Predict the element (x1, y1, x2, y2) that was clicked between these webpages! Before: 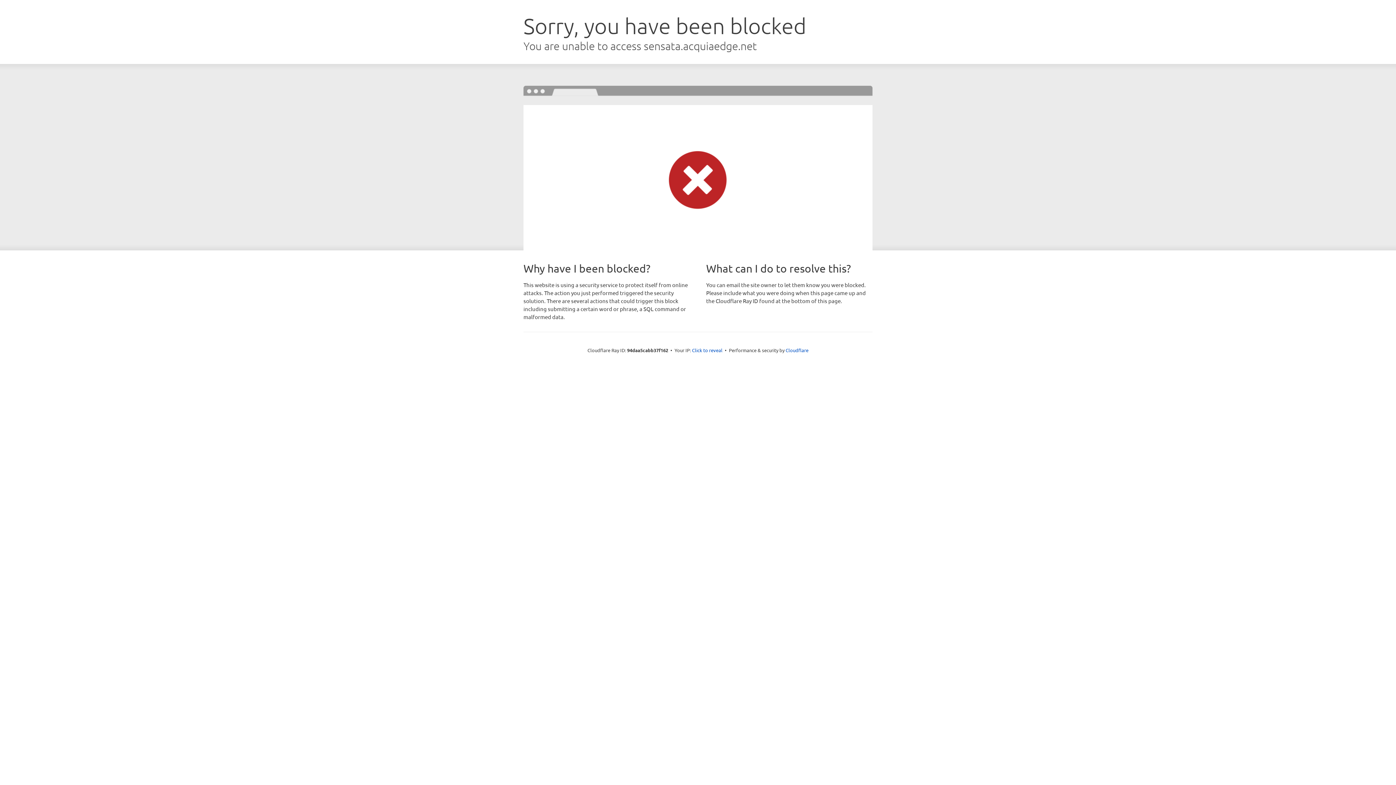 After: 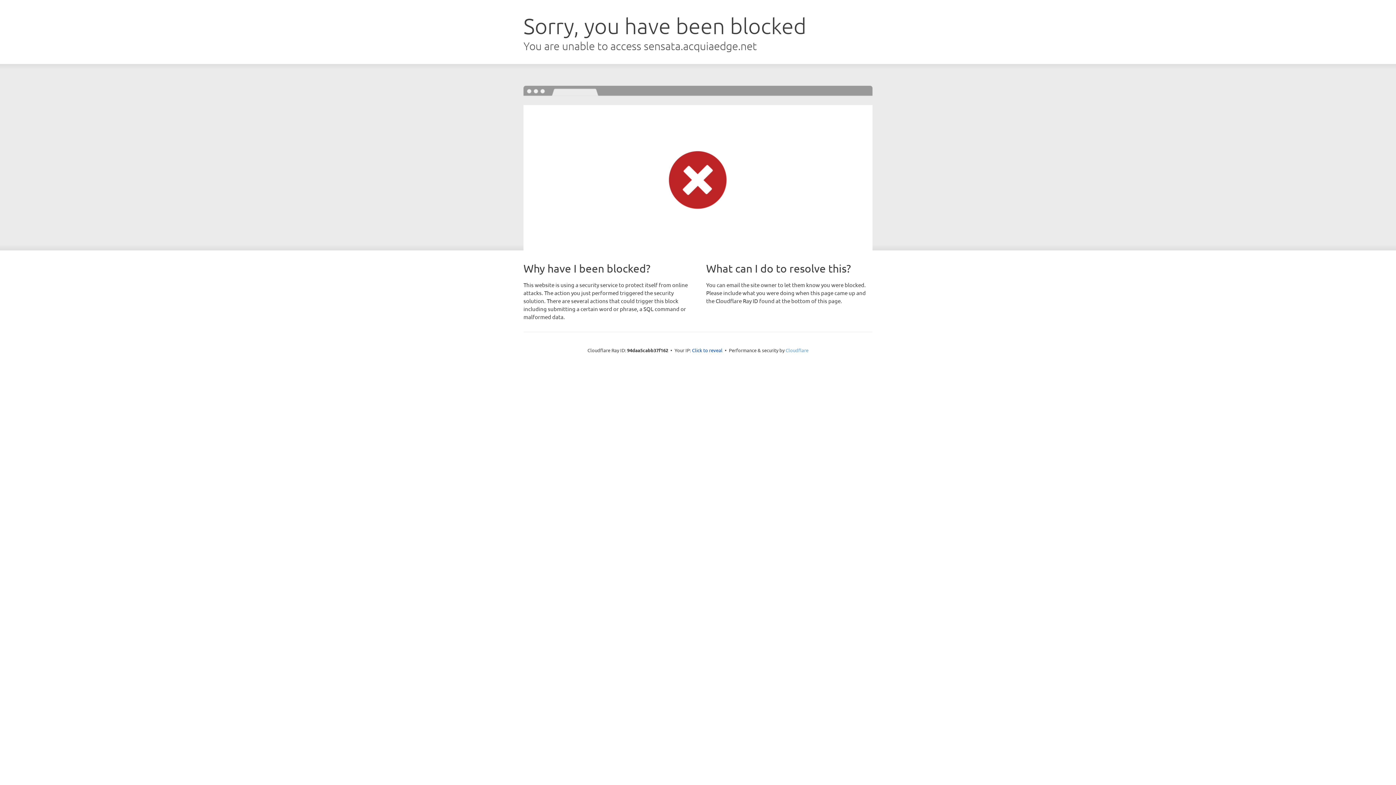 Action: bbox: (785, 347, 808, 353) label: Cloudflare